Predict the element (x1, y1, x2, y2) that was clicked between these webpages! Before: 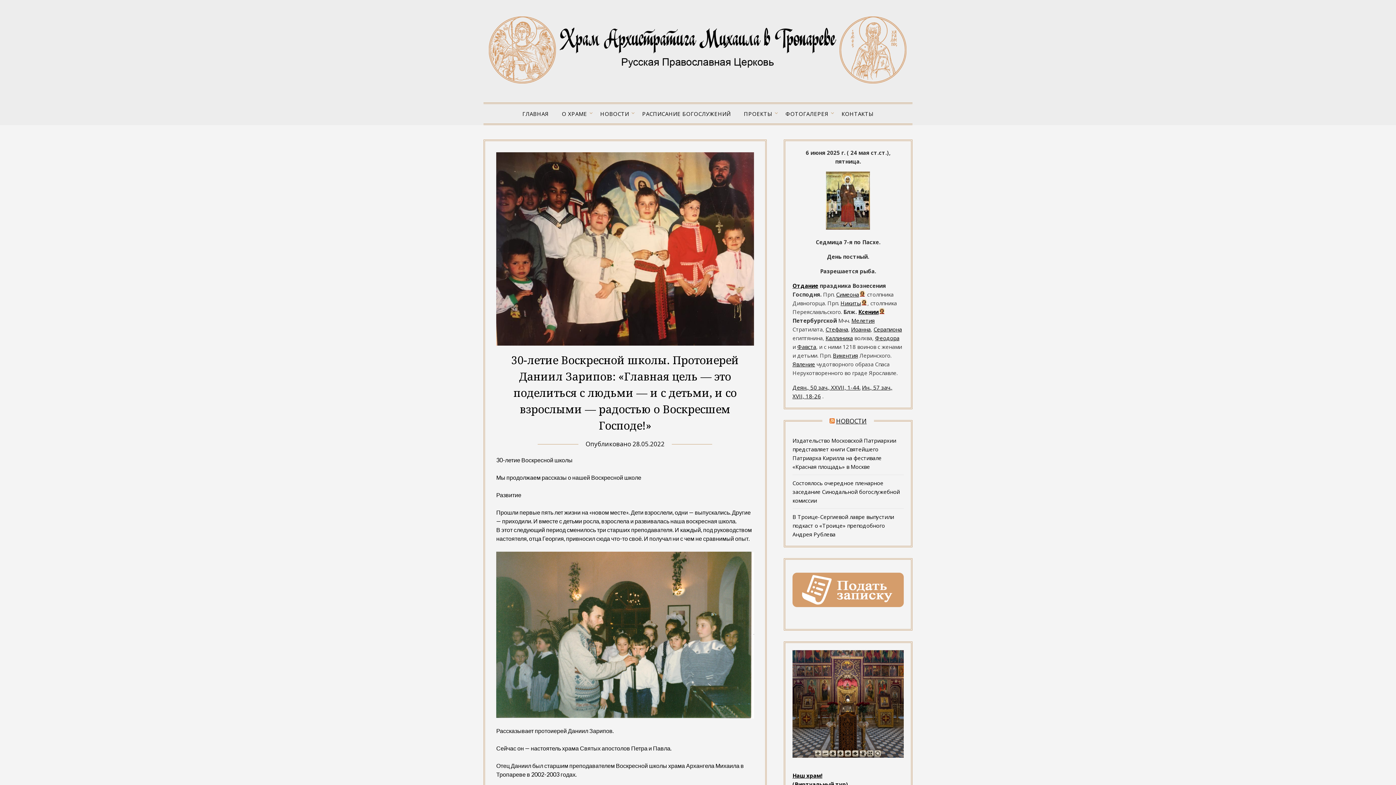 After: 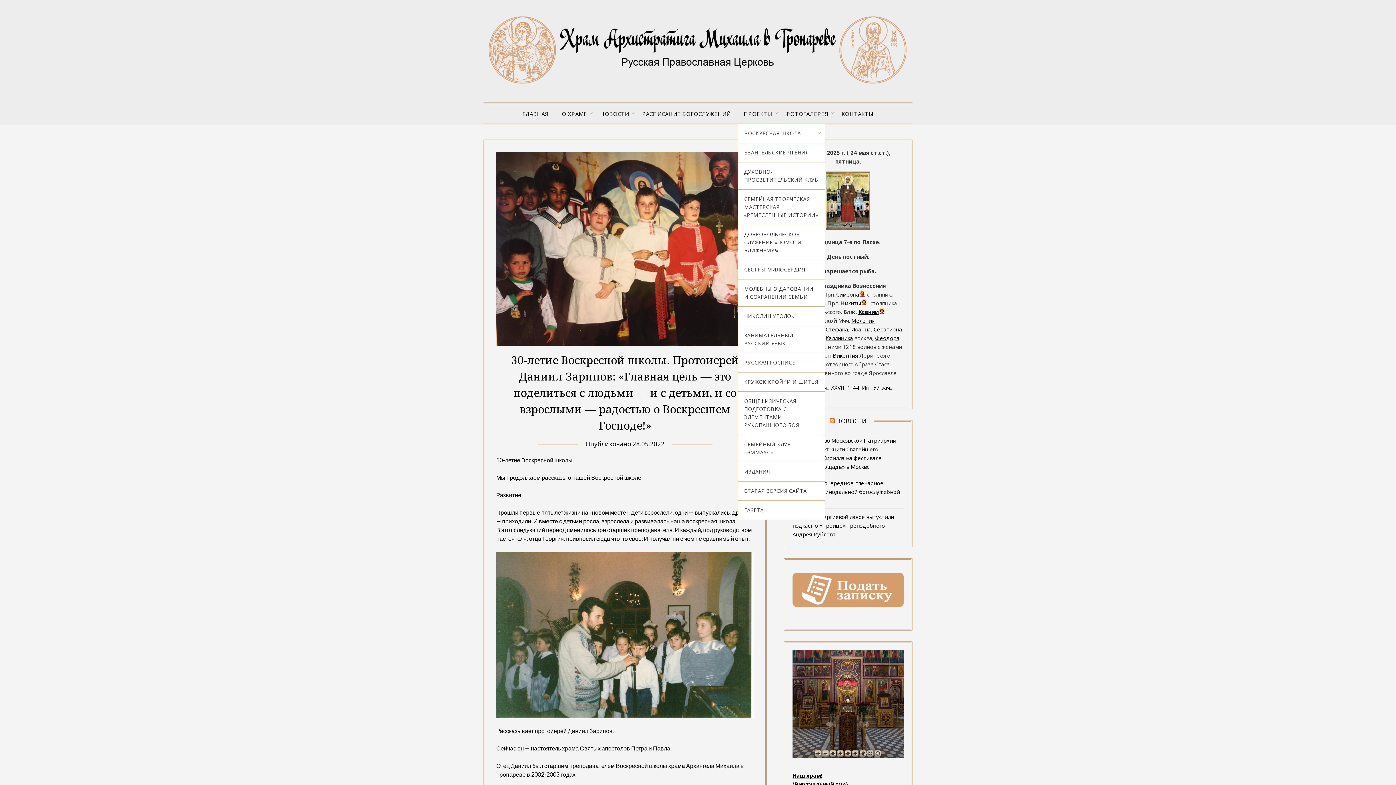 Action: bbox: (738, 104, 778, 123) label: ПРОЕКТЫ